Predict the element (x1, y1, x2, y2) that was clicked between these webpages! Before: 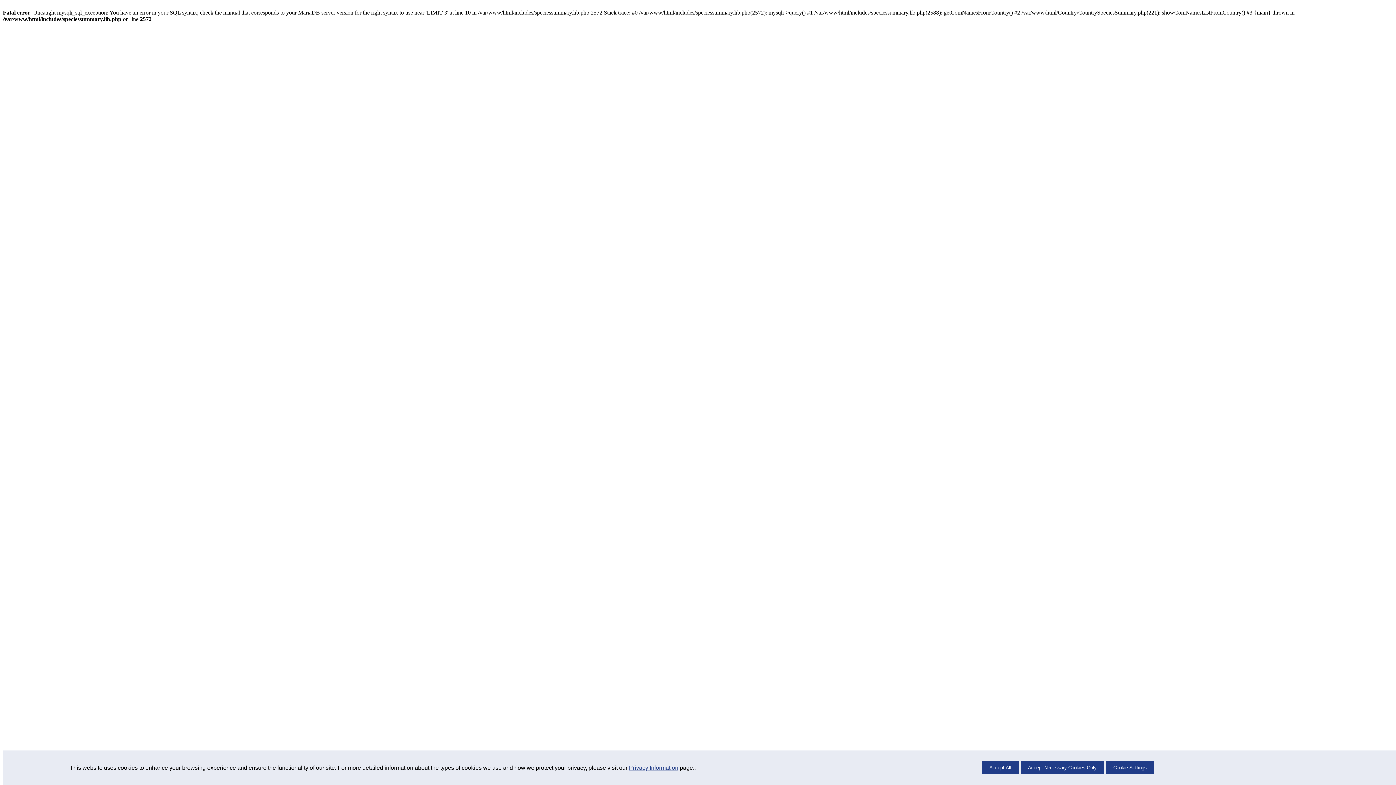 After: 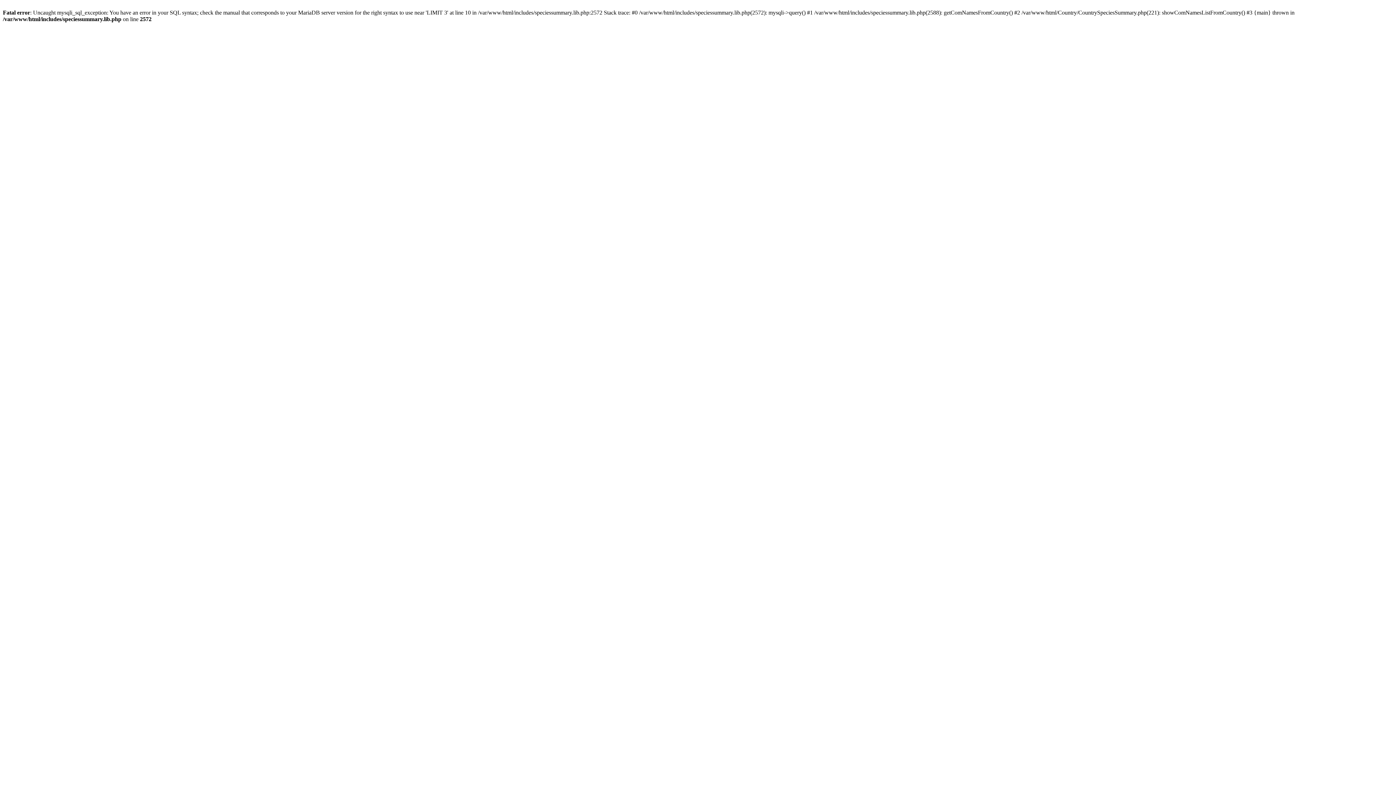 Action: label: Accept All bbox: (982, 761, 1018, 774)